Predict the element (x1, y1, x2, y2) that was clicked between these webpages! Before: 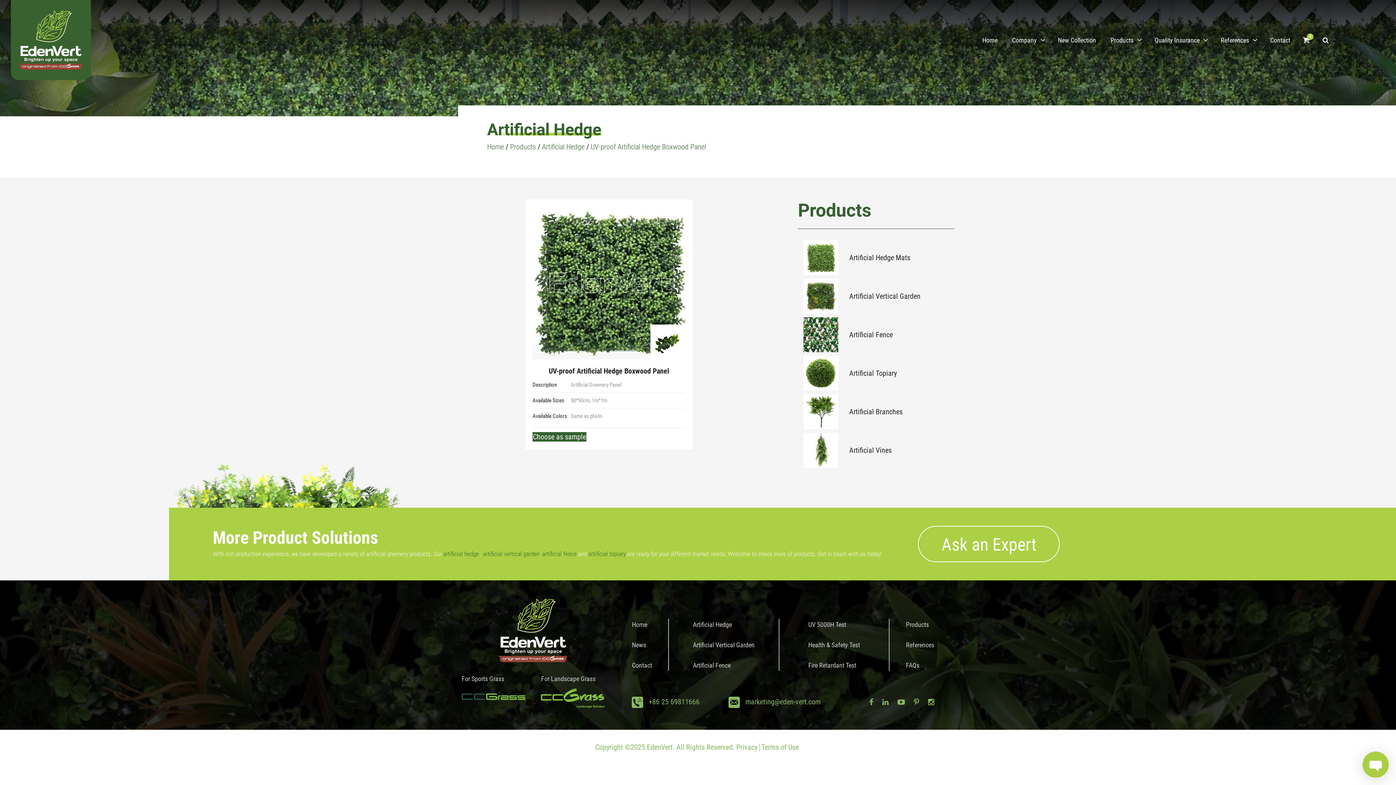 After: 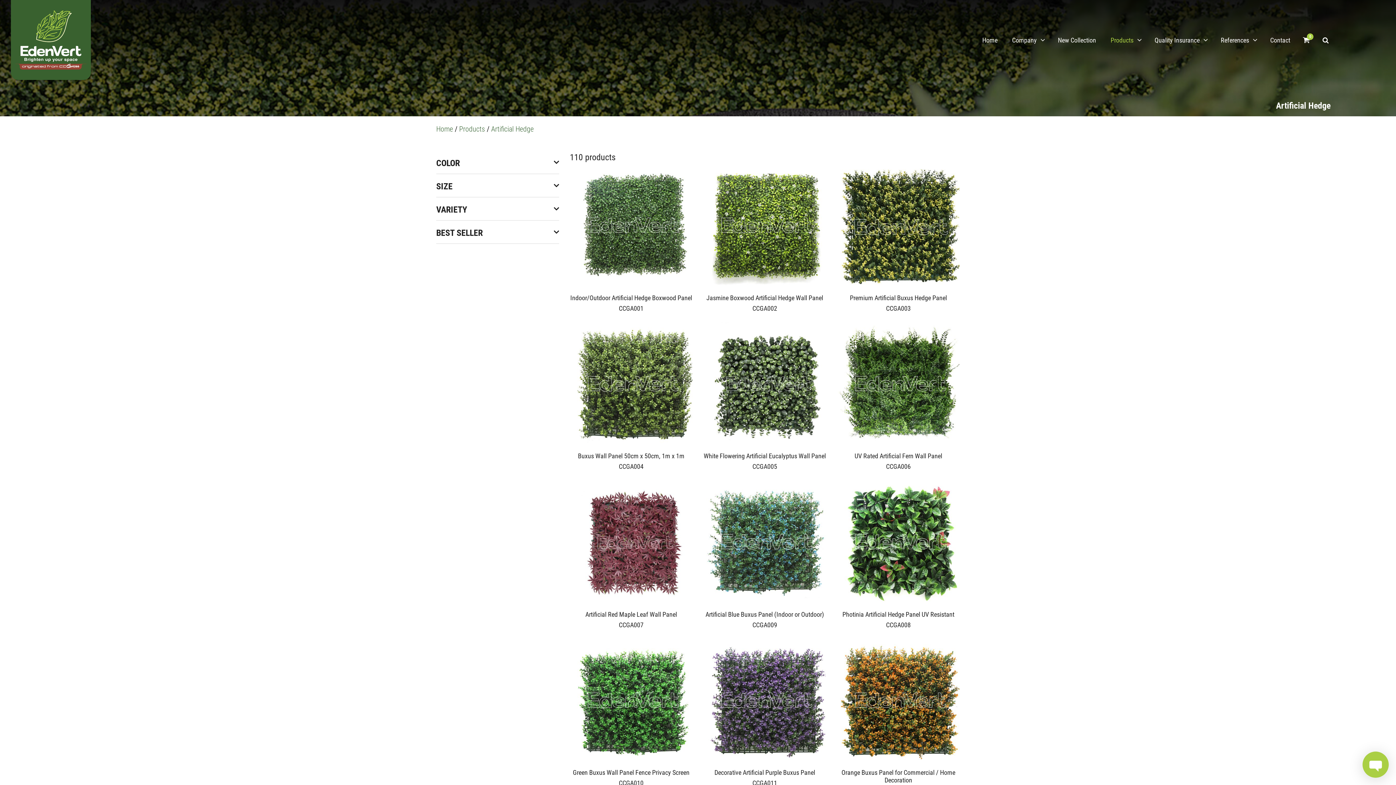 Action: label: Artificial Hedge bbox: (542, 142, 584, 151)